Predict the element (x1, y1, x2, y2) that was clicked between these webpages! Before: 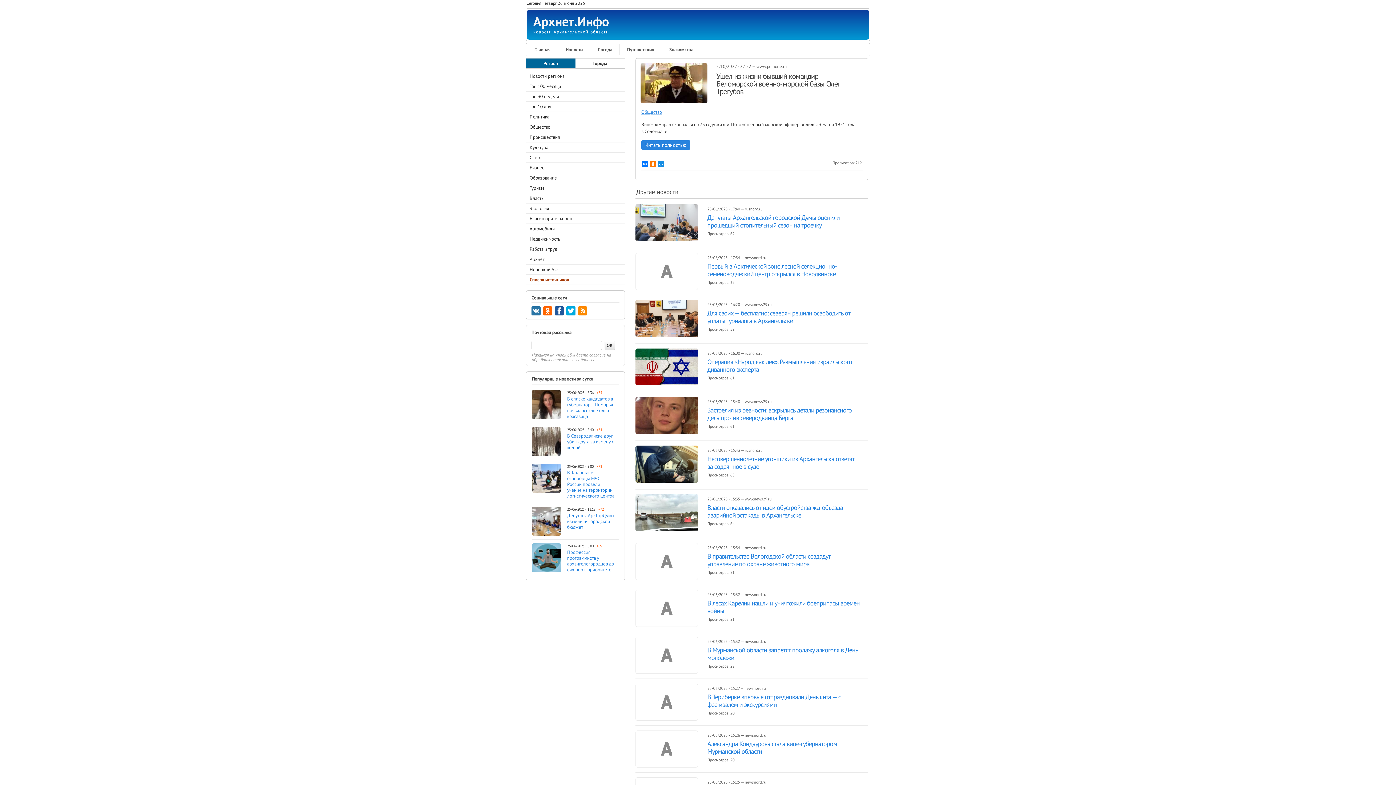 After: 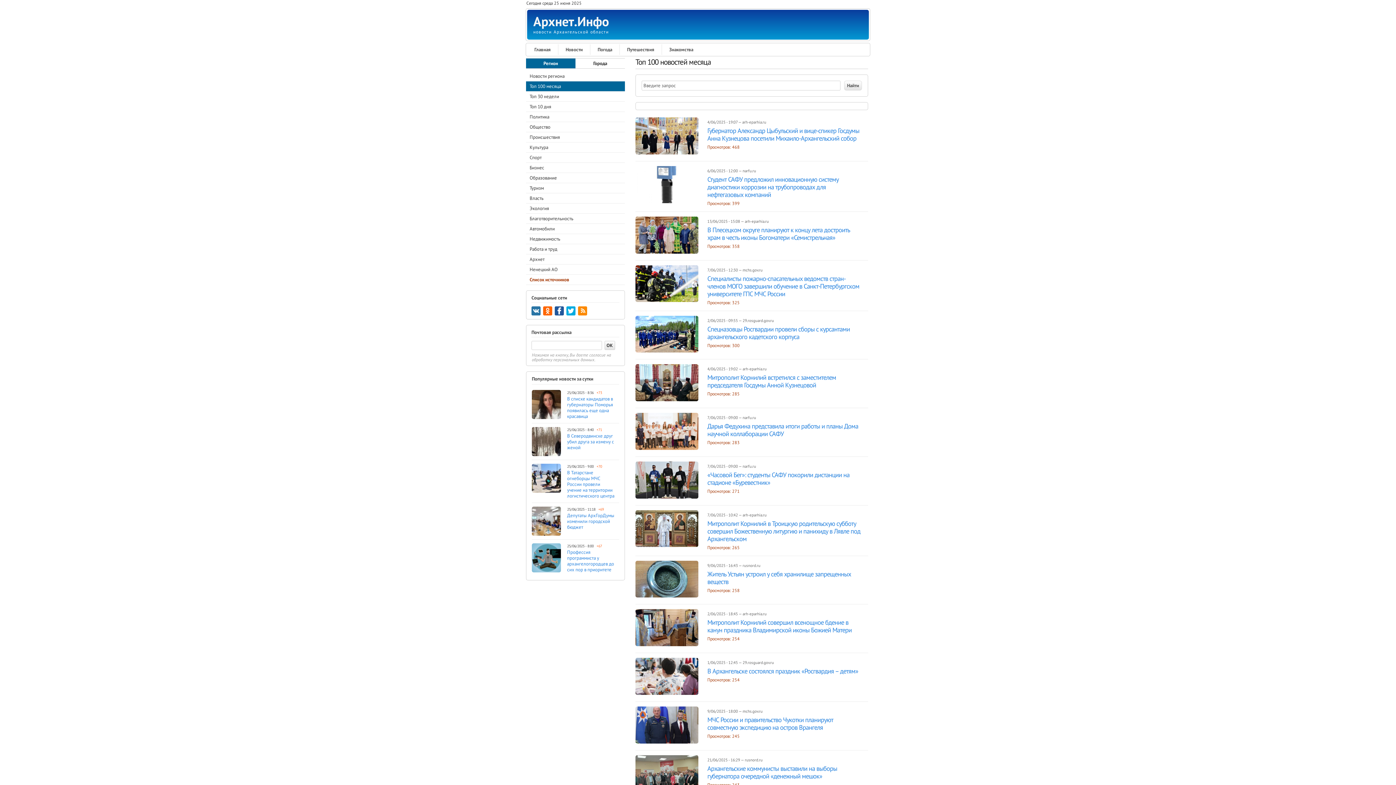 Action: bbox: (526, 81, 625, 91) label: Топ 100 месяца